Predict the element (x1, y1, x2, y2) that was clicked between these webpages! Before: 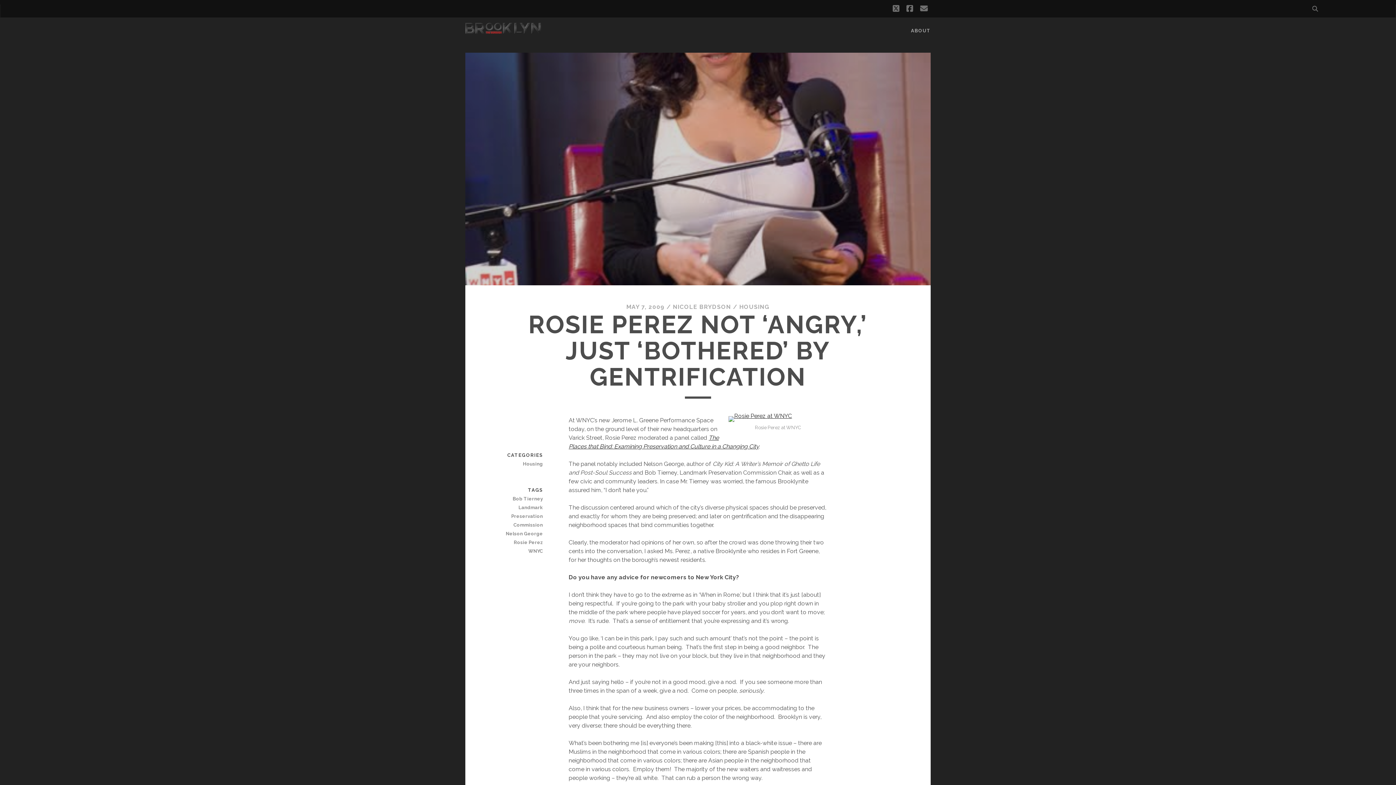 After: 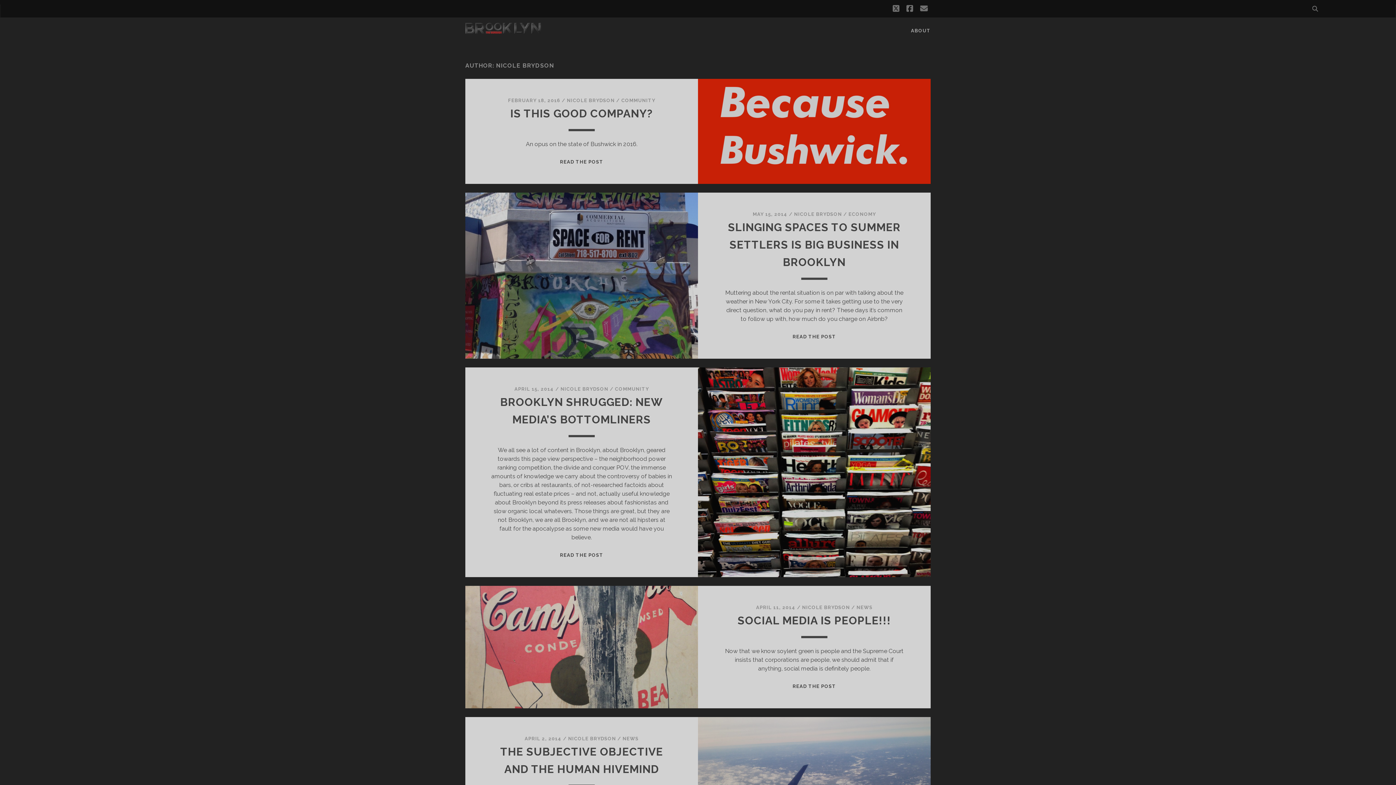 Action: label: NICOLE BRYDSON bbox: (673, 303, 731, 310)